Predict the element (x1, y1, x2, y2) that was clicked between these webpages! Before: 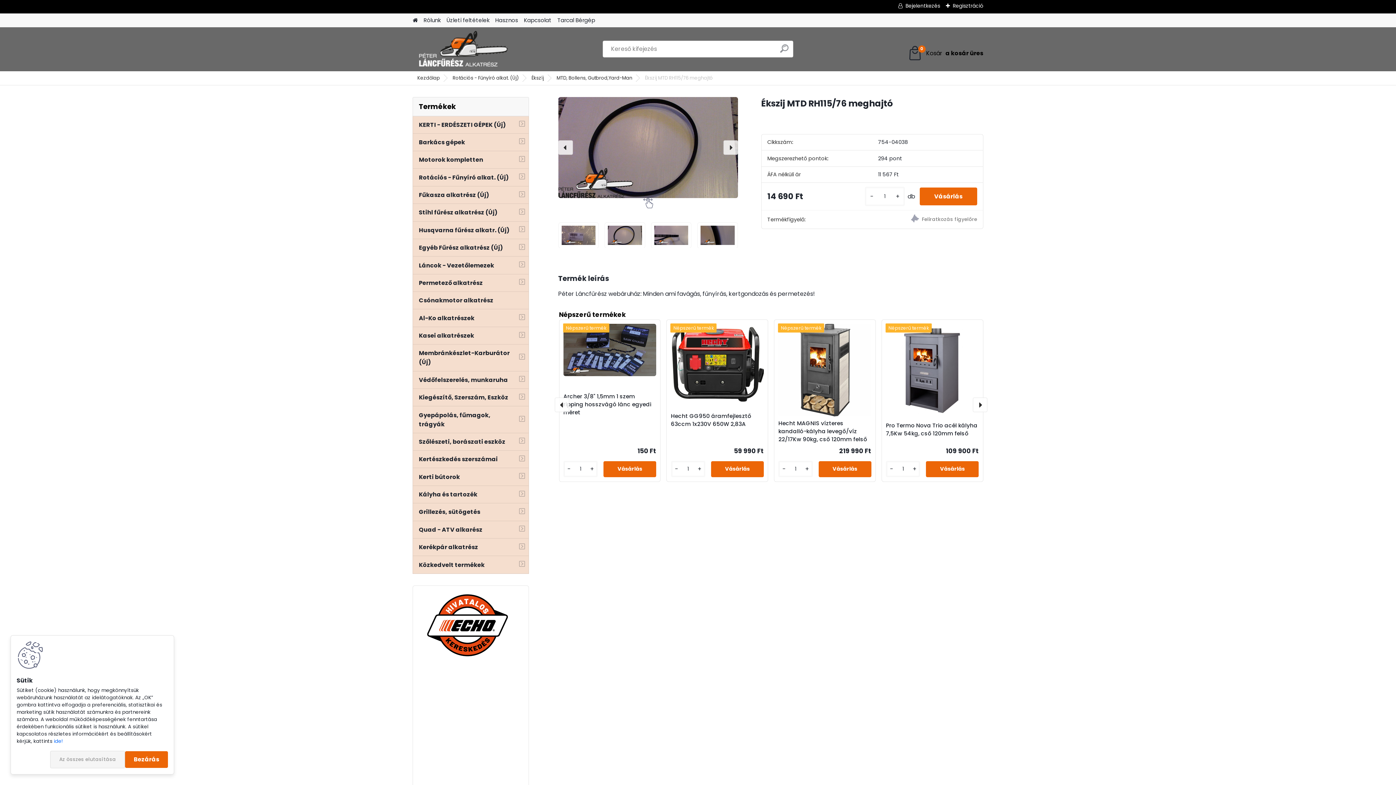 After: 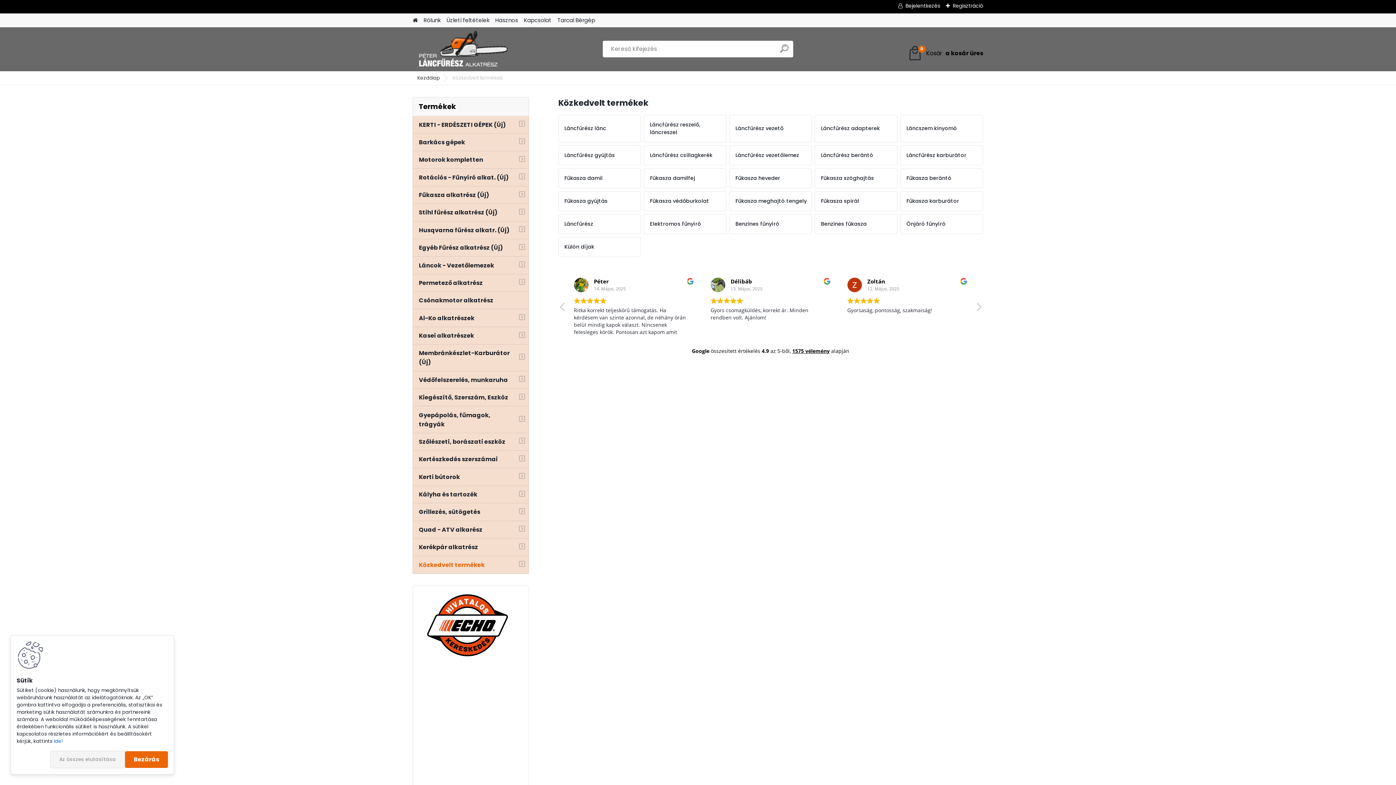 Action: label: Közkedvelt termékek bbox: (412, 556, 529, 574)